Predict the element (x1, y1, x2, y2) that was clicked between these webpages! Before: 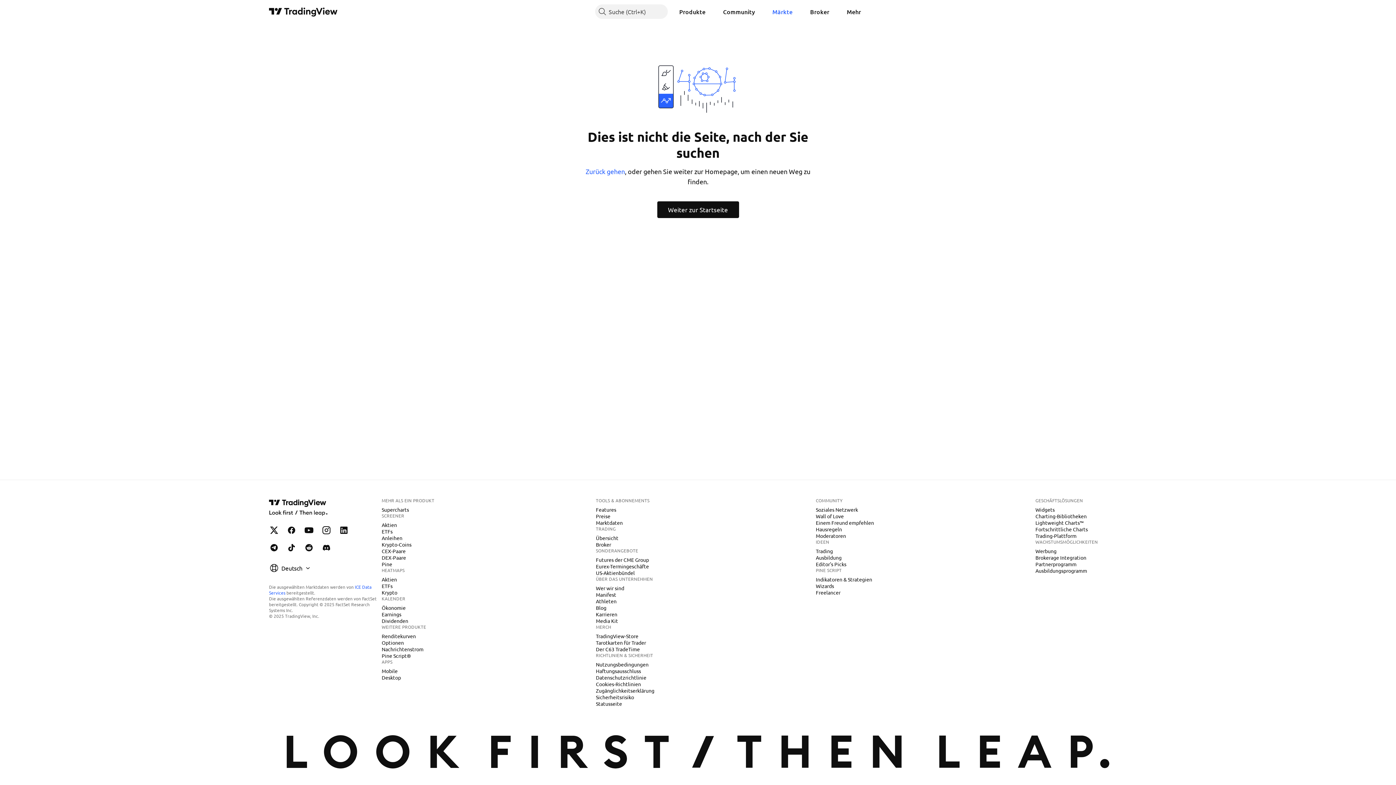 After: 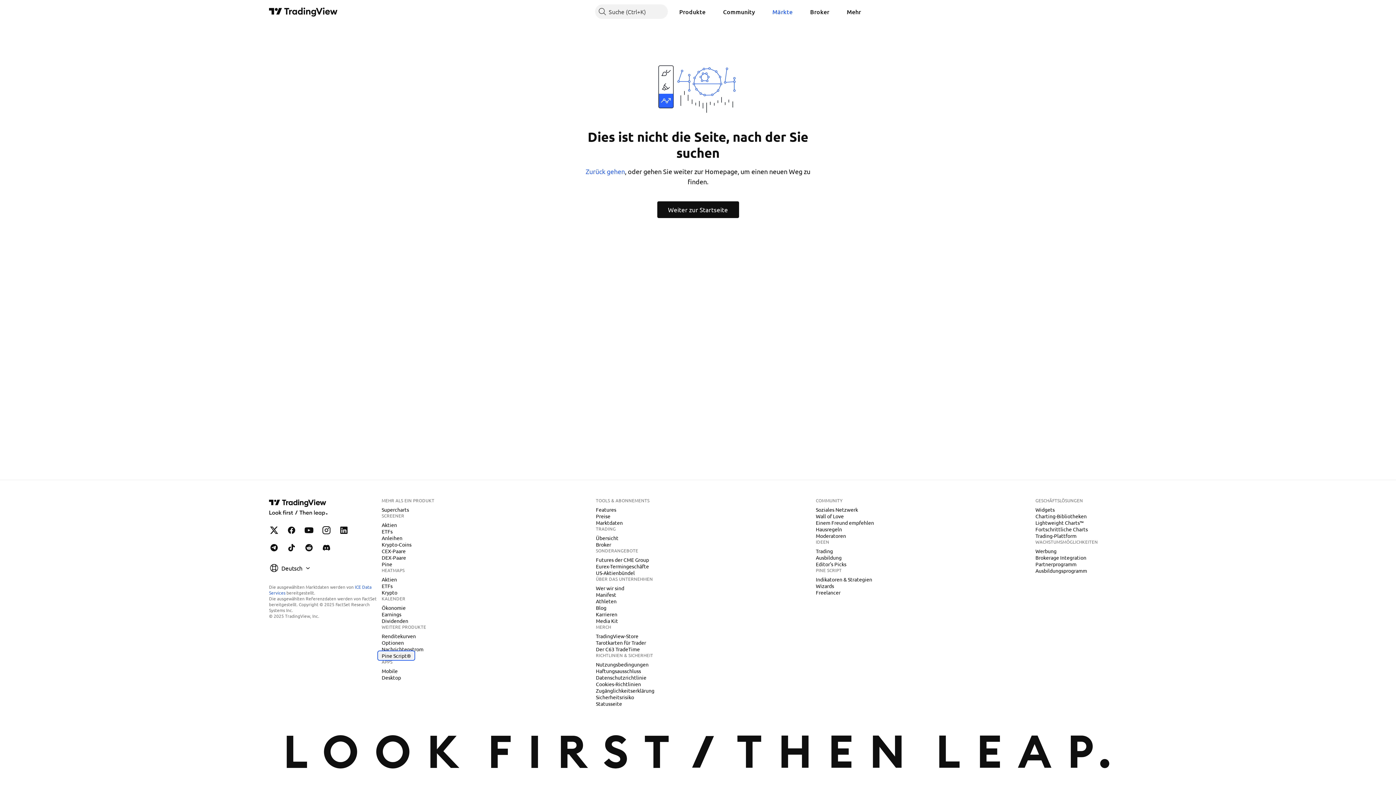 Action: bbox: (378, 652, 413, 659) label: Pine Script®